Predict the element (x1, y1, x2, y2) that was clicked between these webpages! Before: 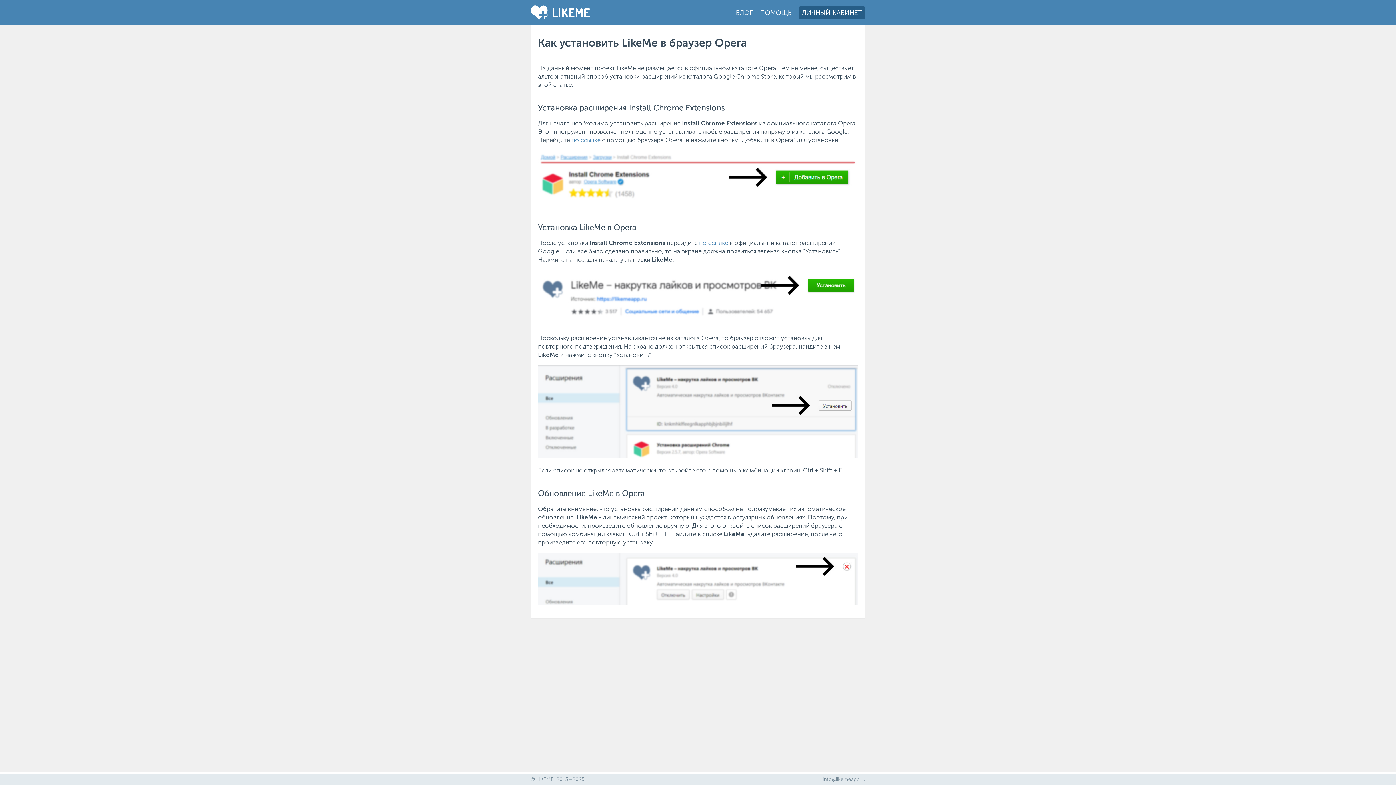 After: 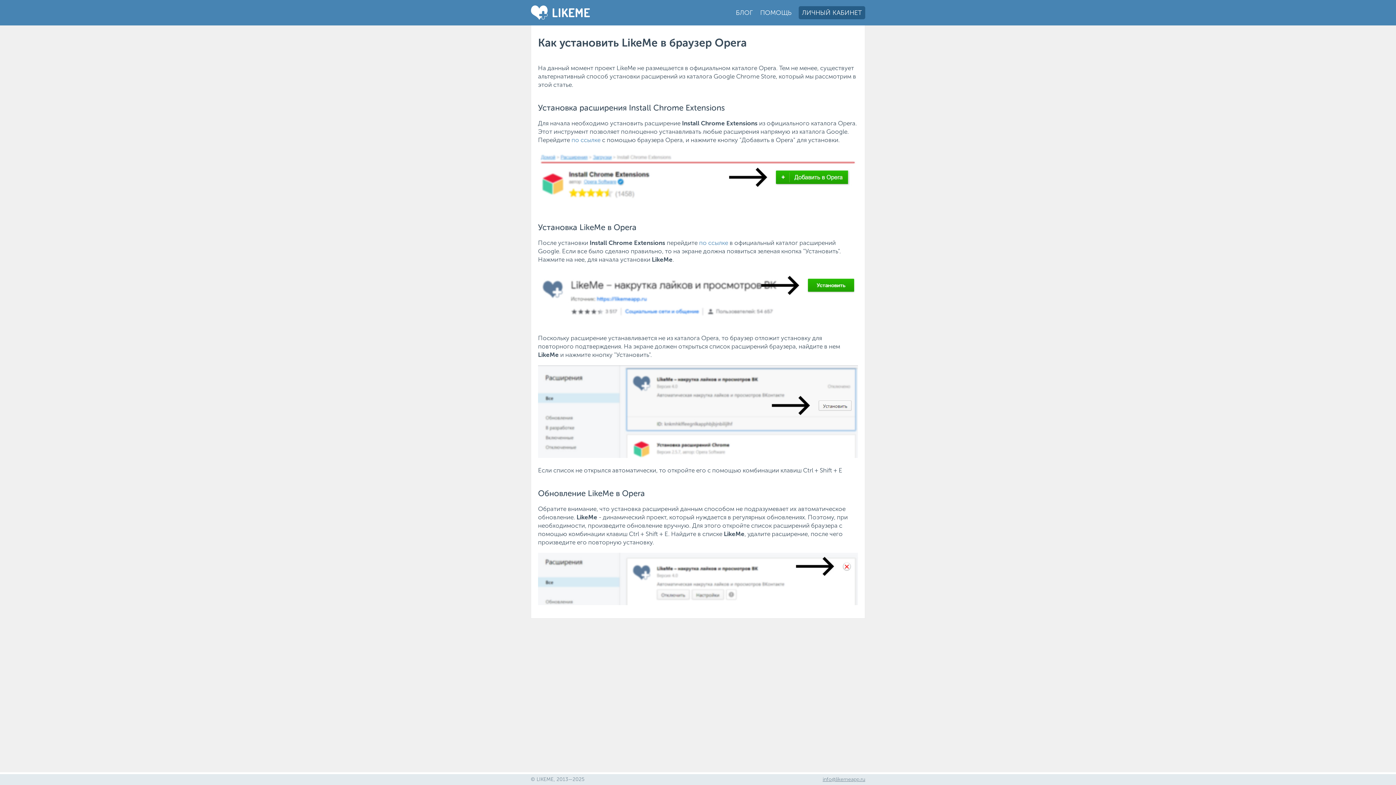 Action: bbox: (822, 774, 865, 785) label: info@likemeapp.ru